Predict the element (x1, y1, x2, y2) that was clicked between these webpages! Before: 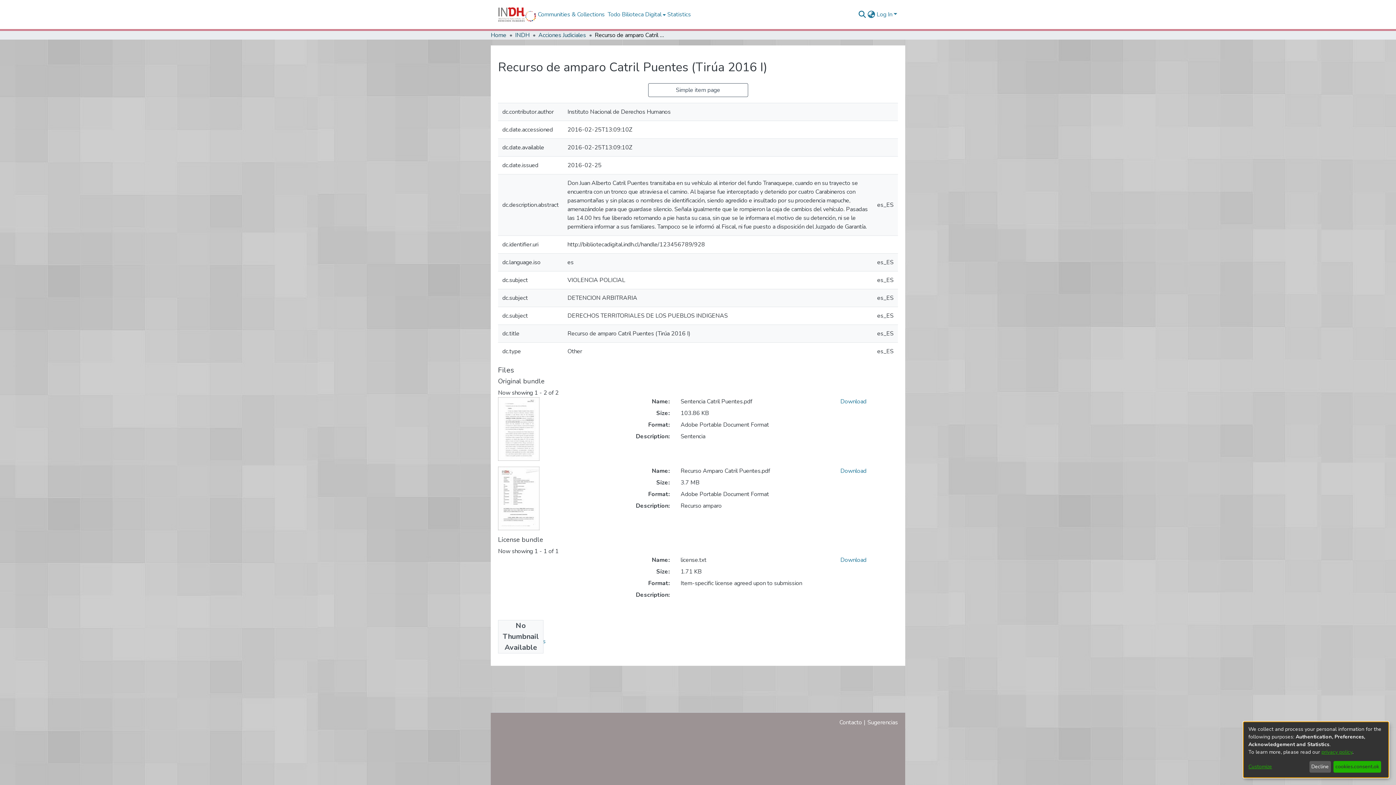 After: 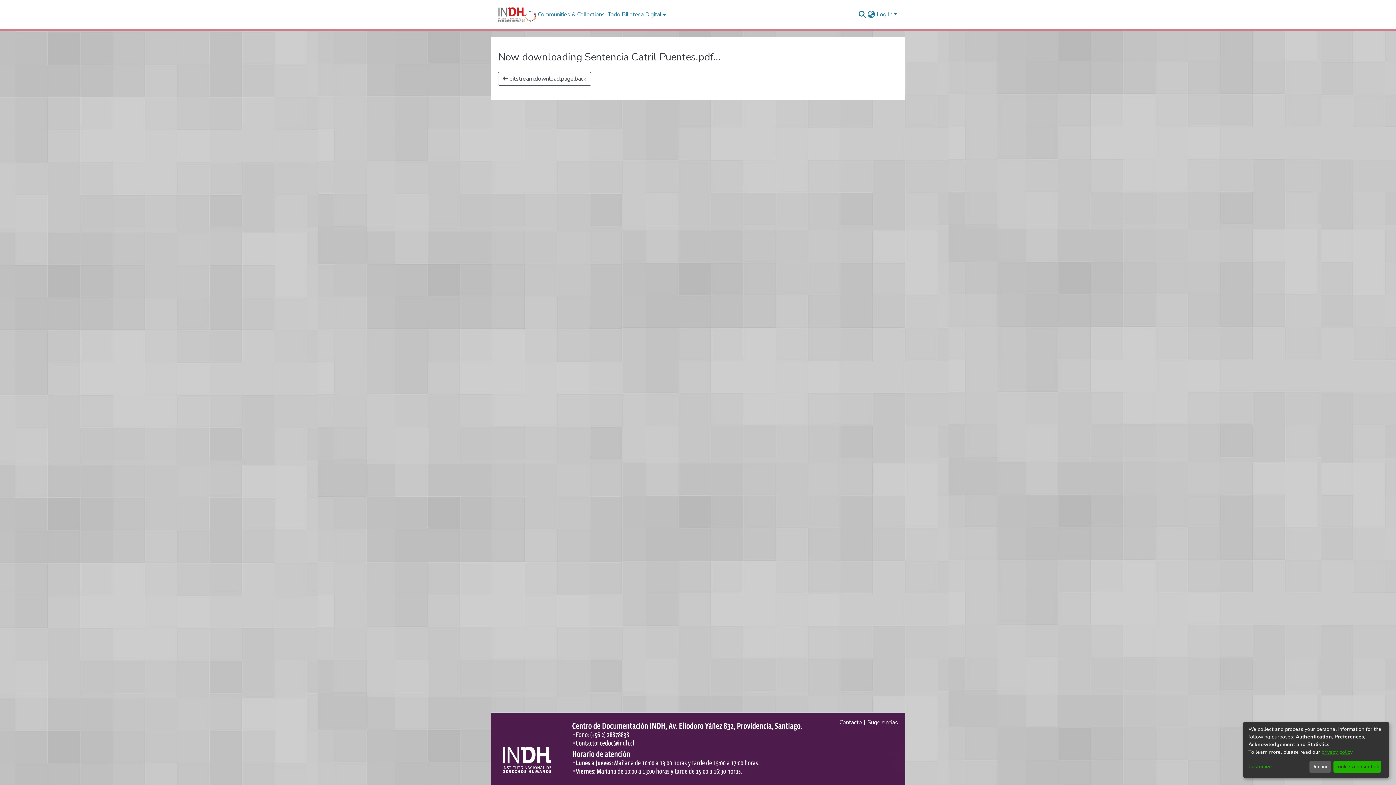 Action: label: file-download-link.downloadSentencia Catril Puentes.pdf bbox: (840, 397, 866, 405)